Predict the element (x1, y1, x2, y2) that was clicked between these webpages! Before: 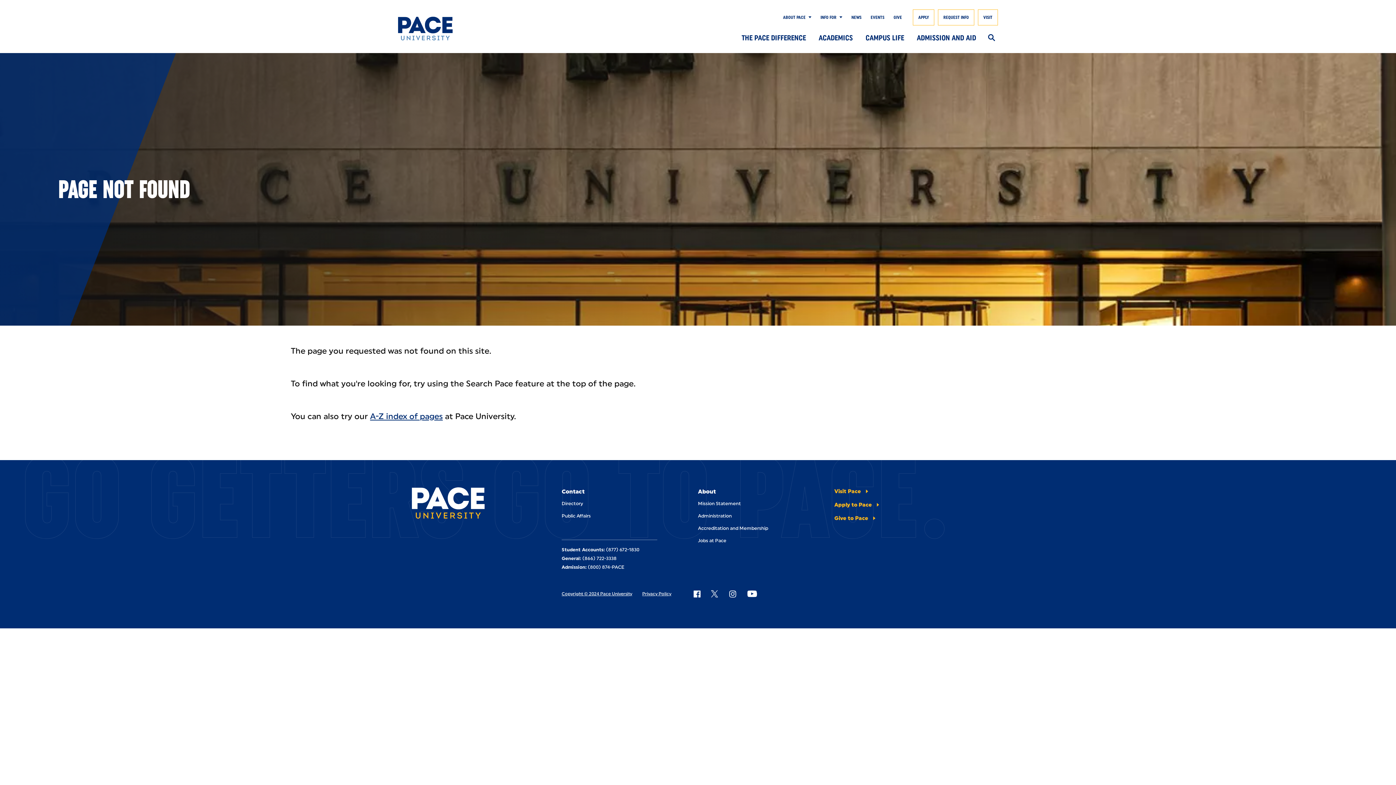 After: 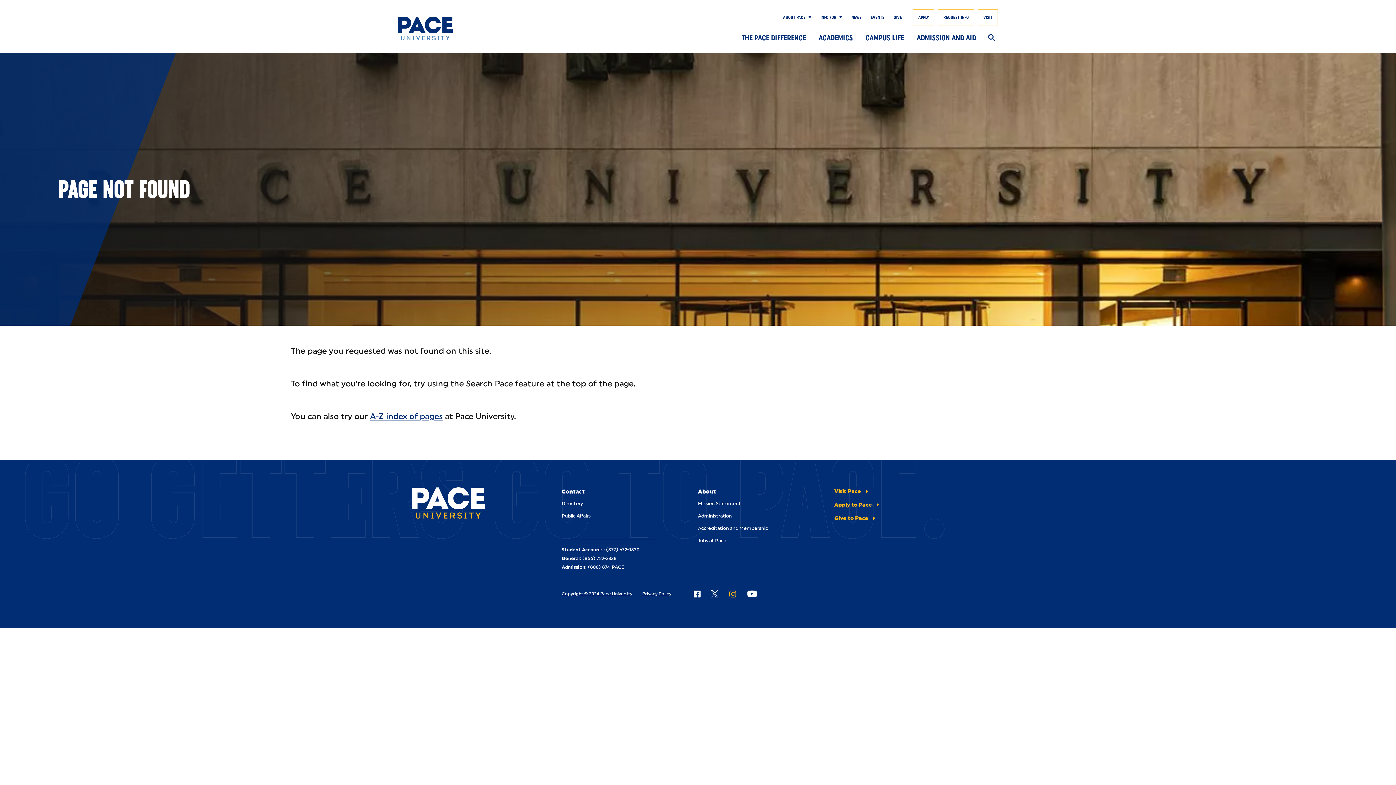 Action: bbox: (727, 588, 738, 599) label: Follow Pace on Instagram